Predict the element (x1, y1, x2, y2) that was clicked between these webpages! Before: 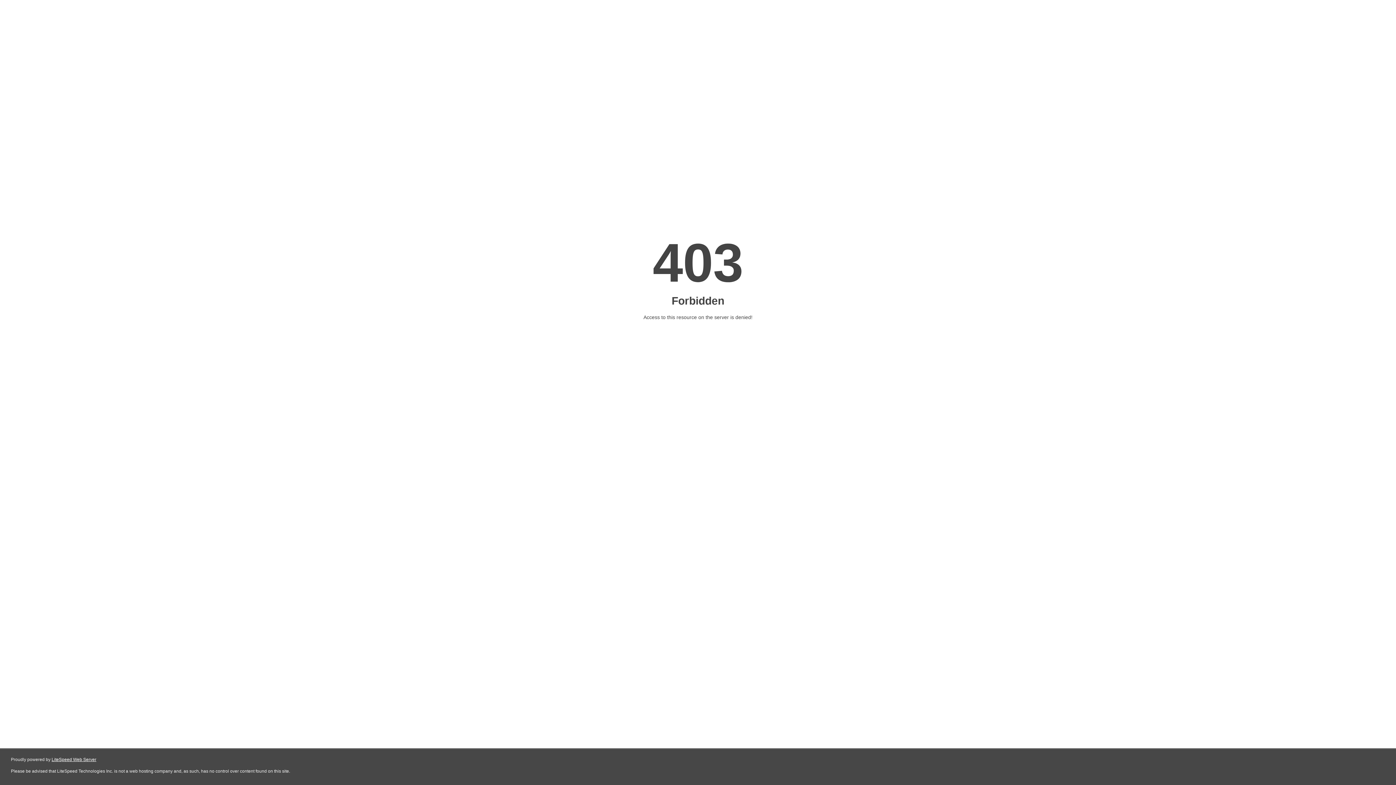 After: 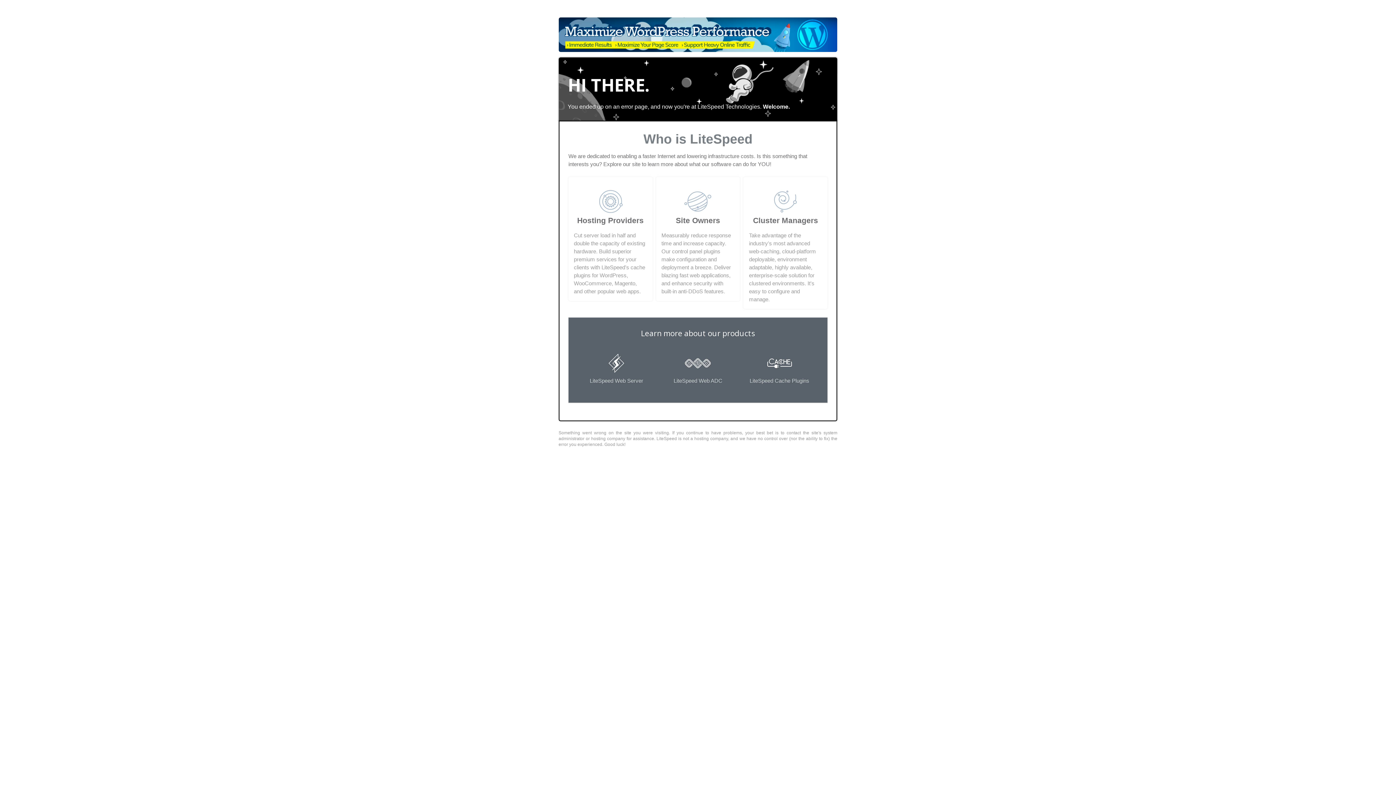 Action: label: LiteSpeed Web Server bbox: (51, 757, 96, 762)